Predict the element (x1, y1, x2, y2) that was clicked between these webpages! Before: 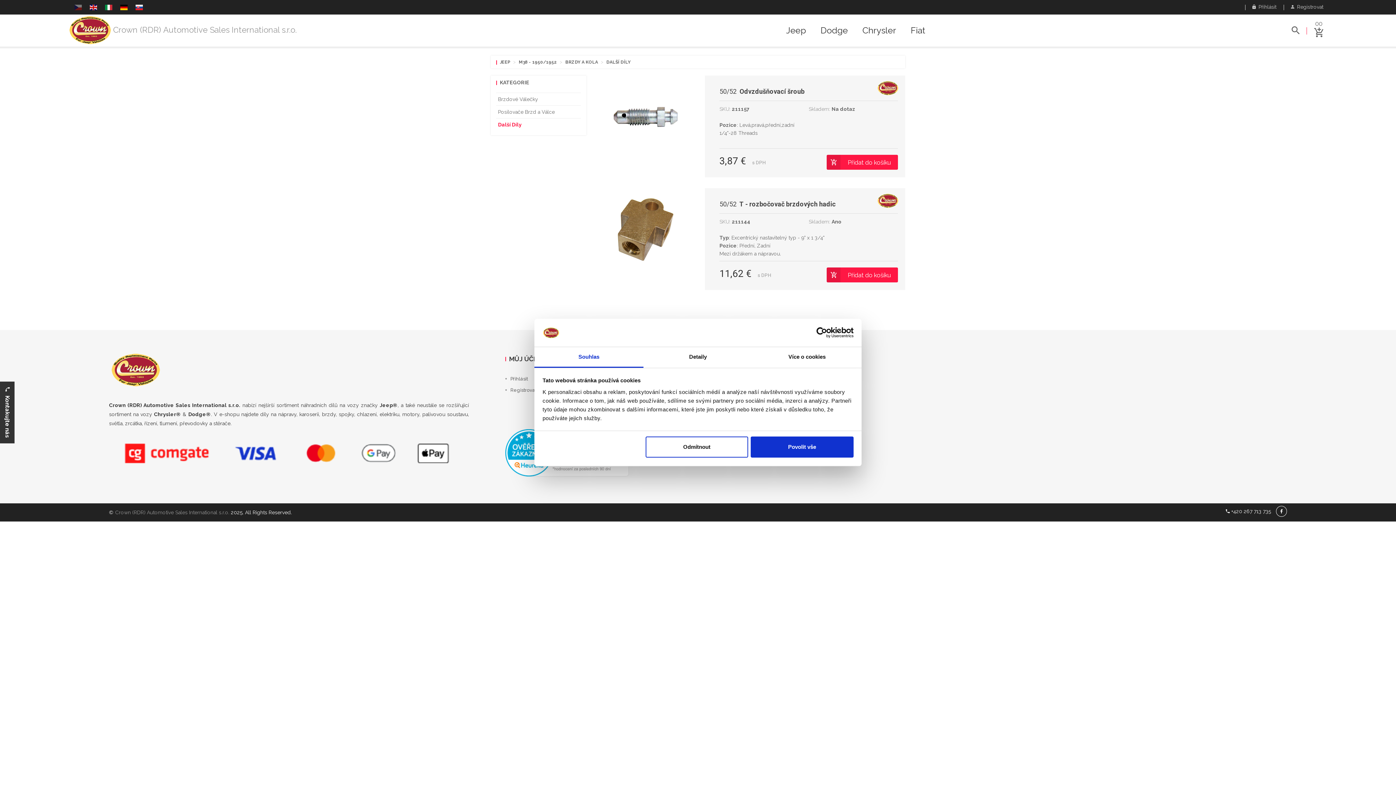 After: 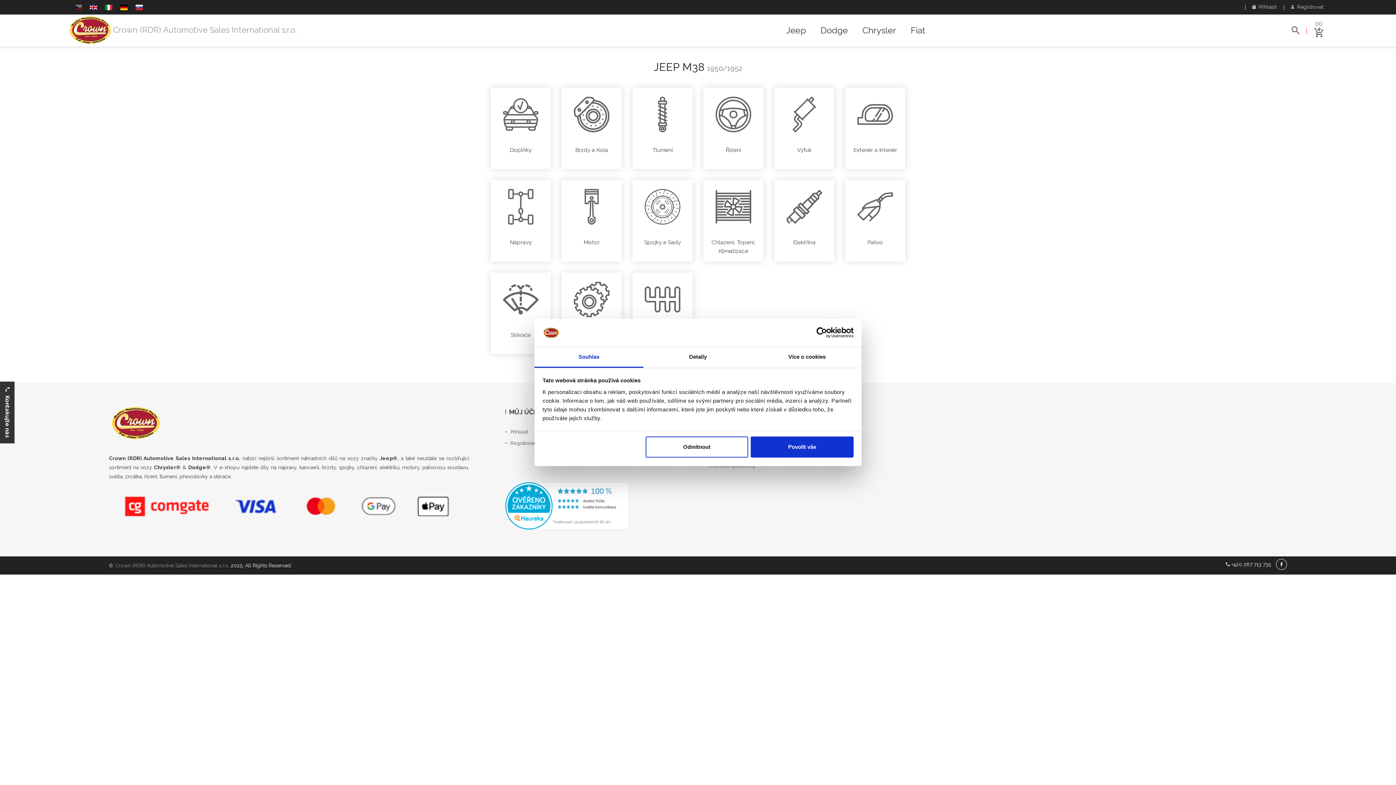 Action: bbox: (518, 59, 557, 64) label: M38 - 1950/1952